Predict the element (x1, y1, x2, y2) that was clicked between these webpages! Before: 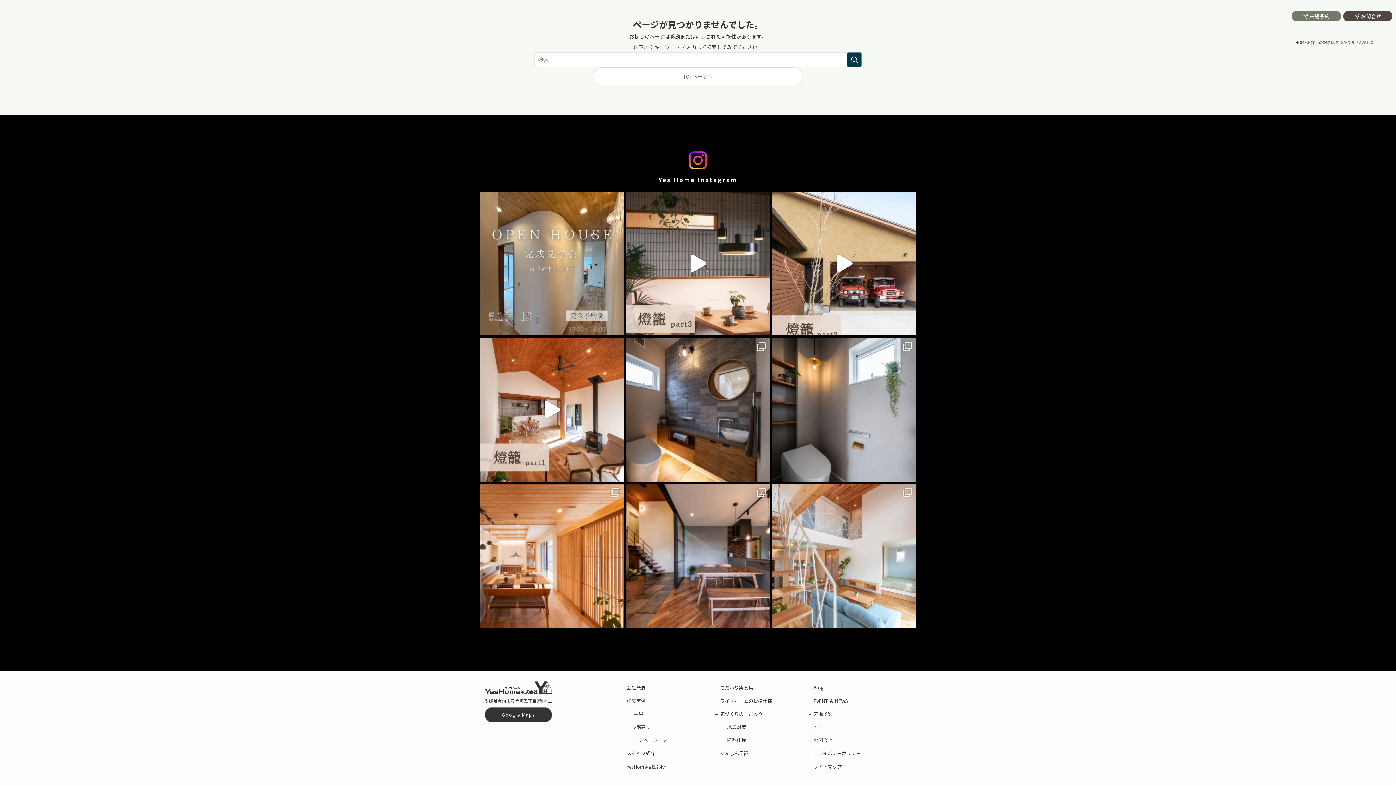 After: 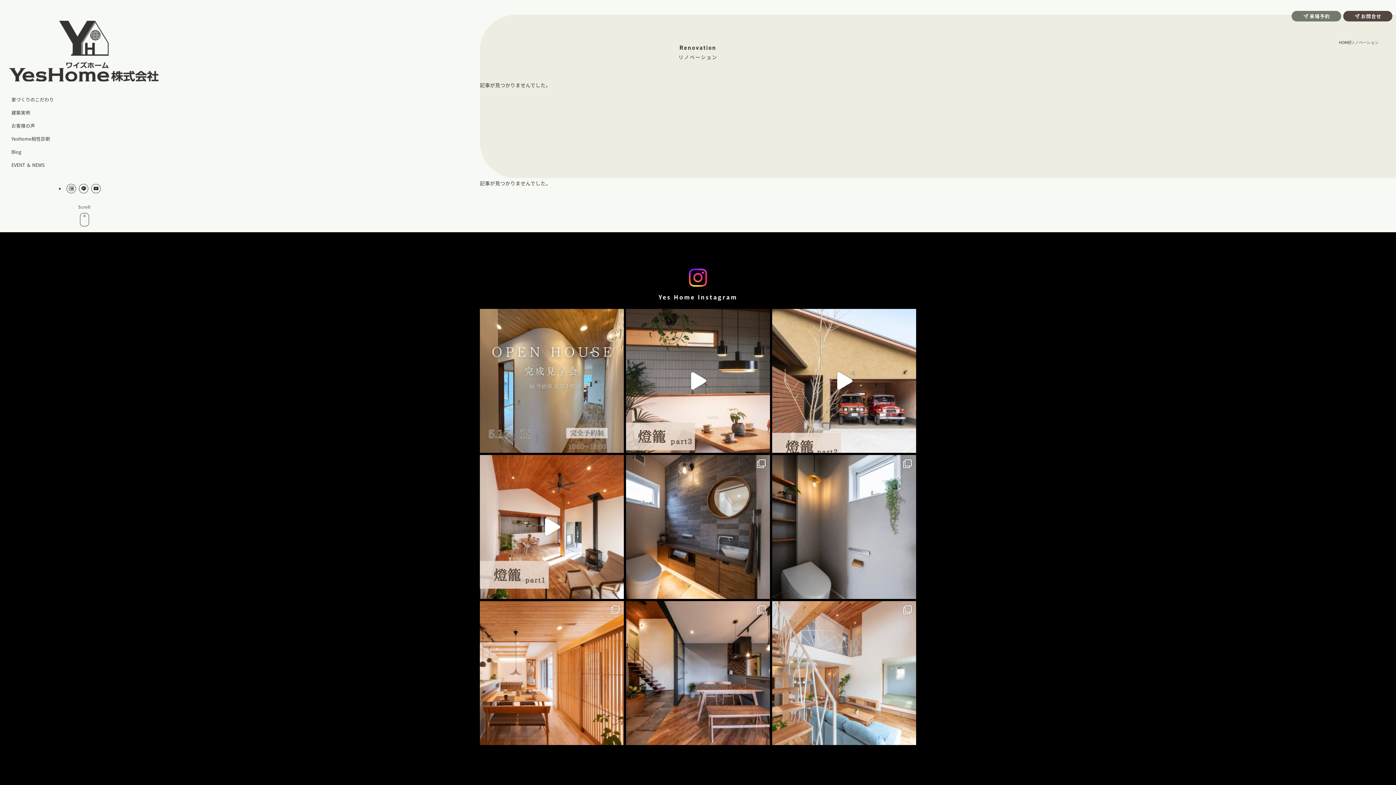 Action: bbox: (631, 734, 715, 747) label: リノベーション